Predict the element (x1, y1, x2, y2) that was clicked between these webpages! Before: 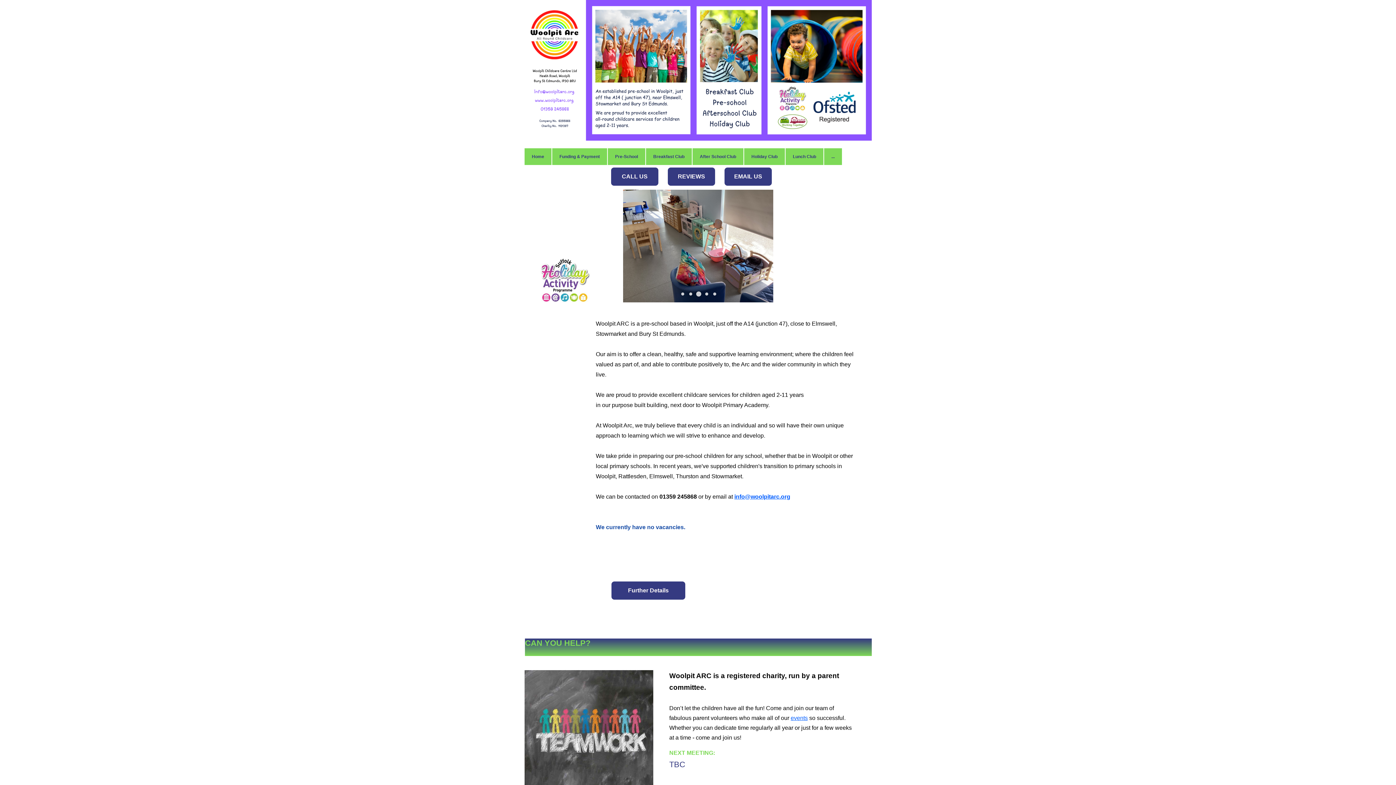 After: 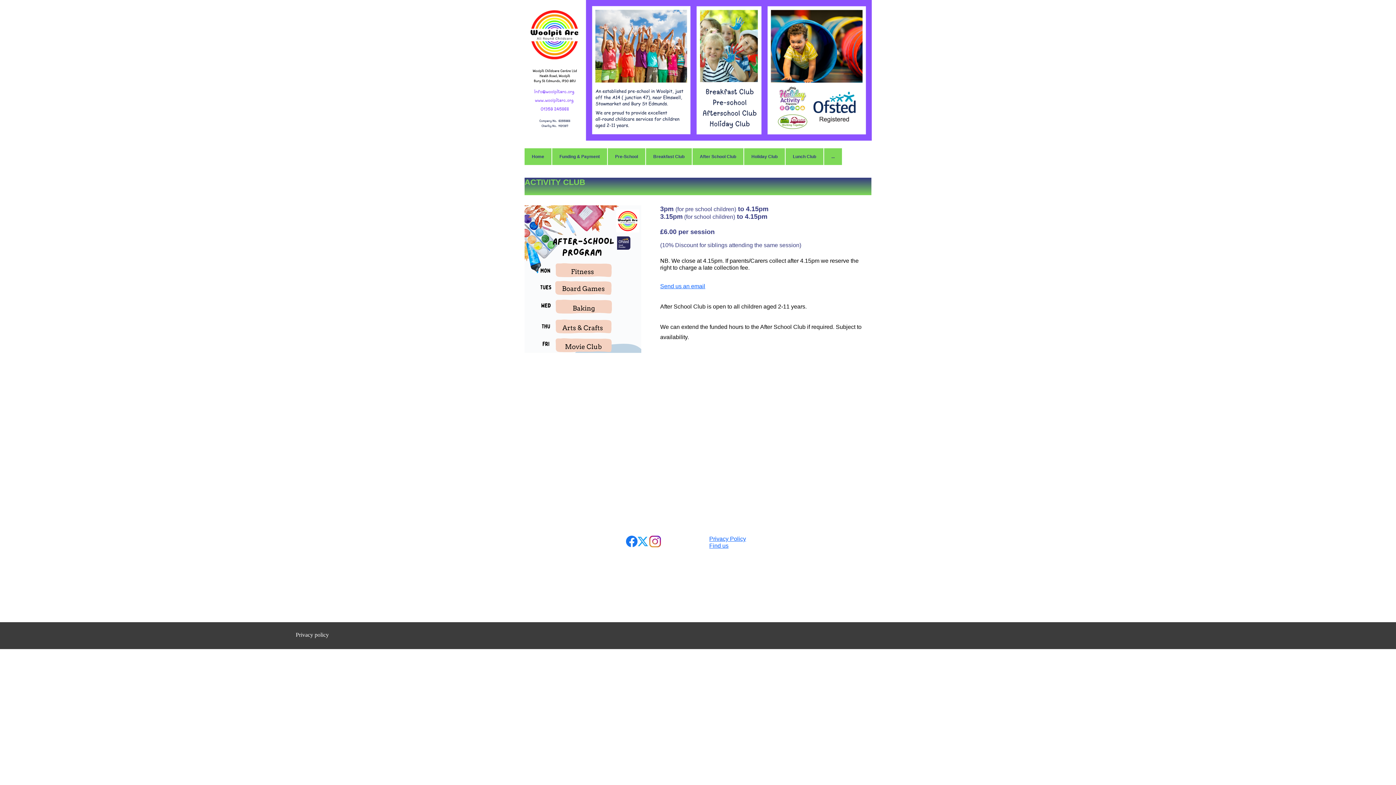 Action: bbox: (692, 148, 743, 165) label: After School Club